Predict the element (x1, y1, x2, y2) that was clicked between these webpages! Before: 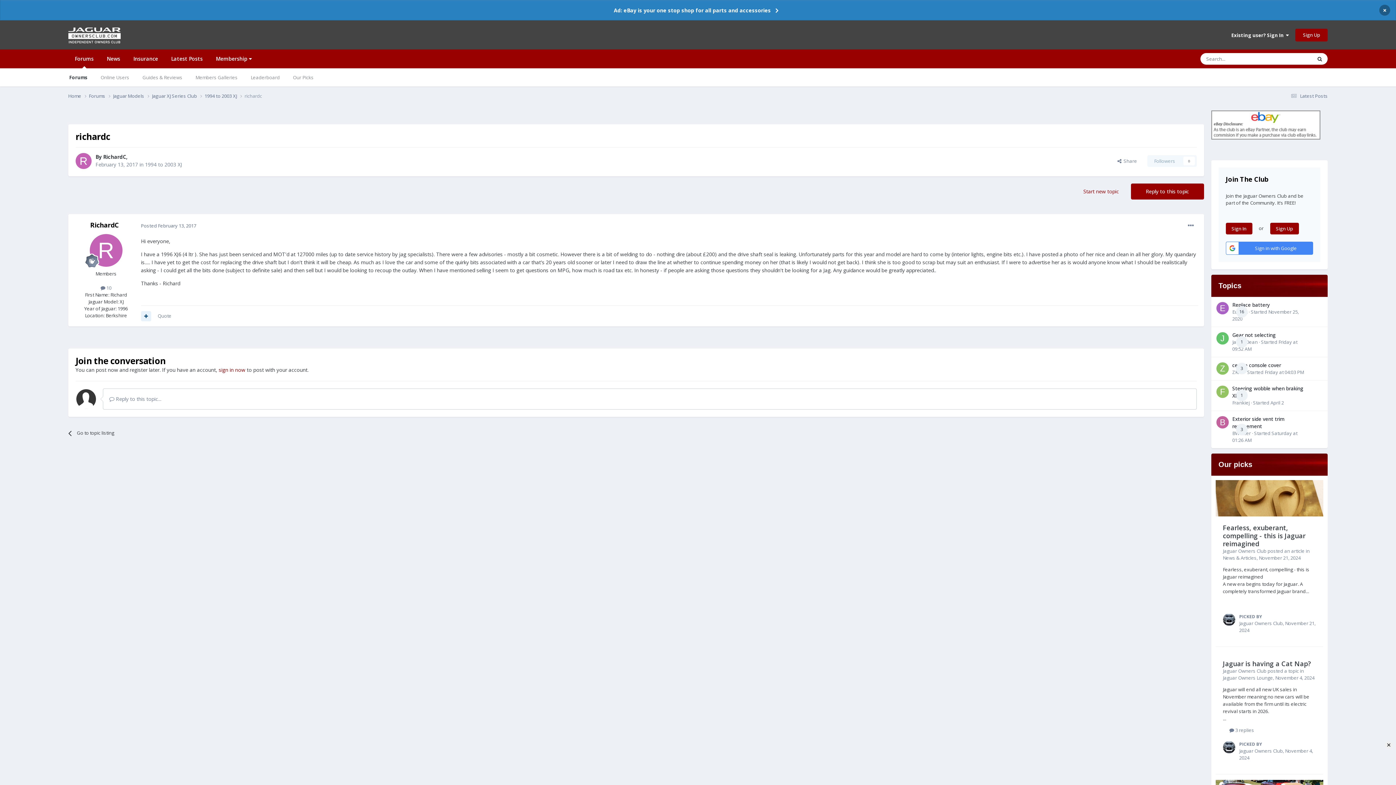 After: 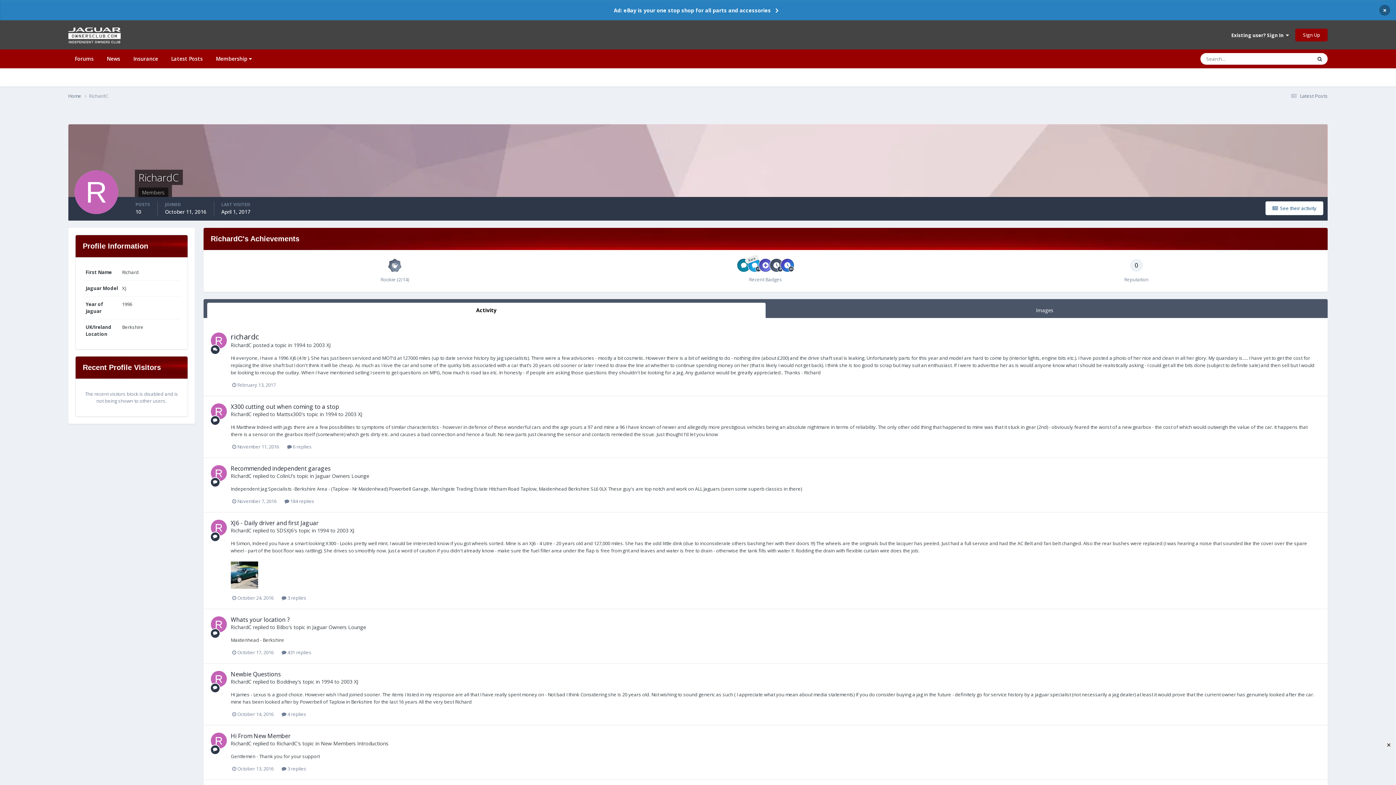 Action: bbox: (89, 234, 122, 266)